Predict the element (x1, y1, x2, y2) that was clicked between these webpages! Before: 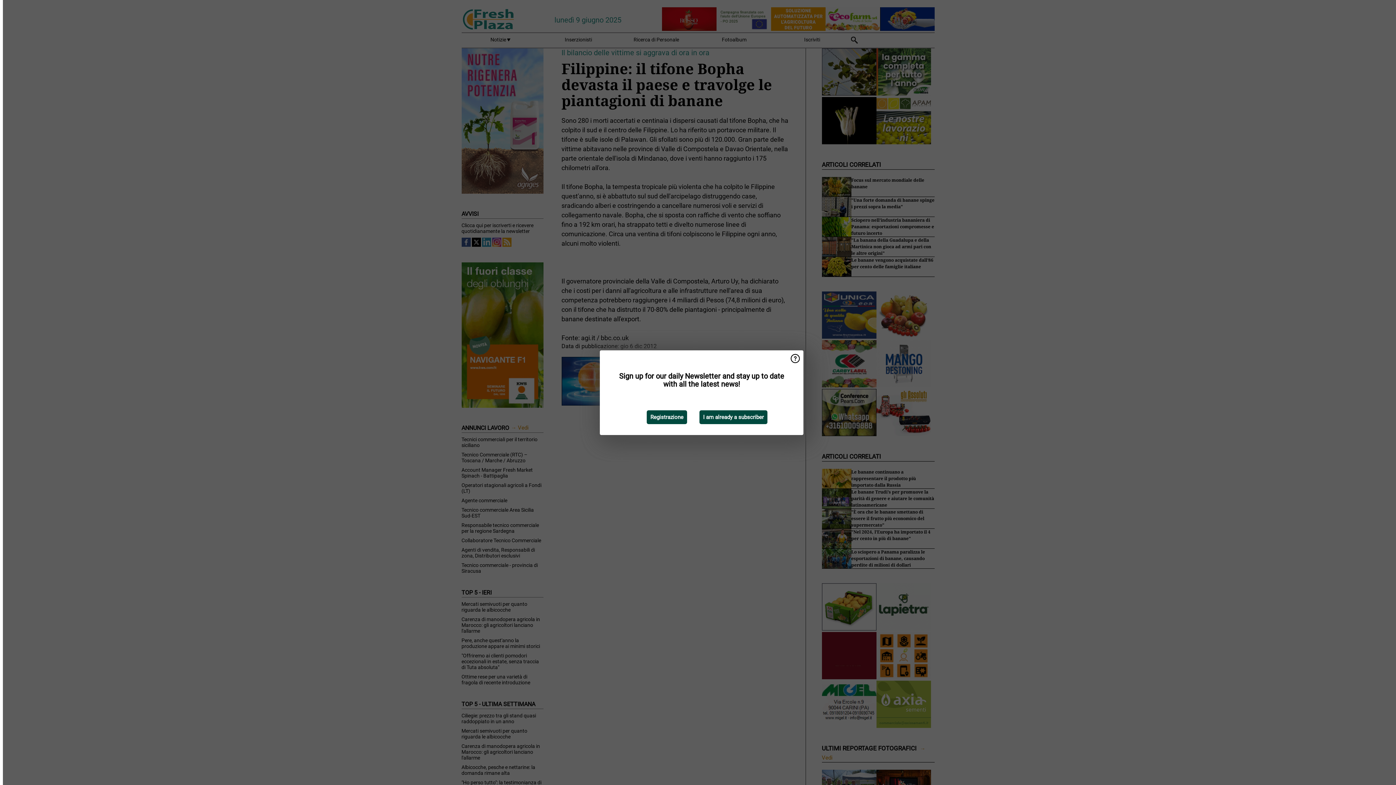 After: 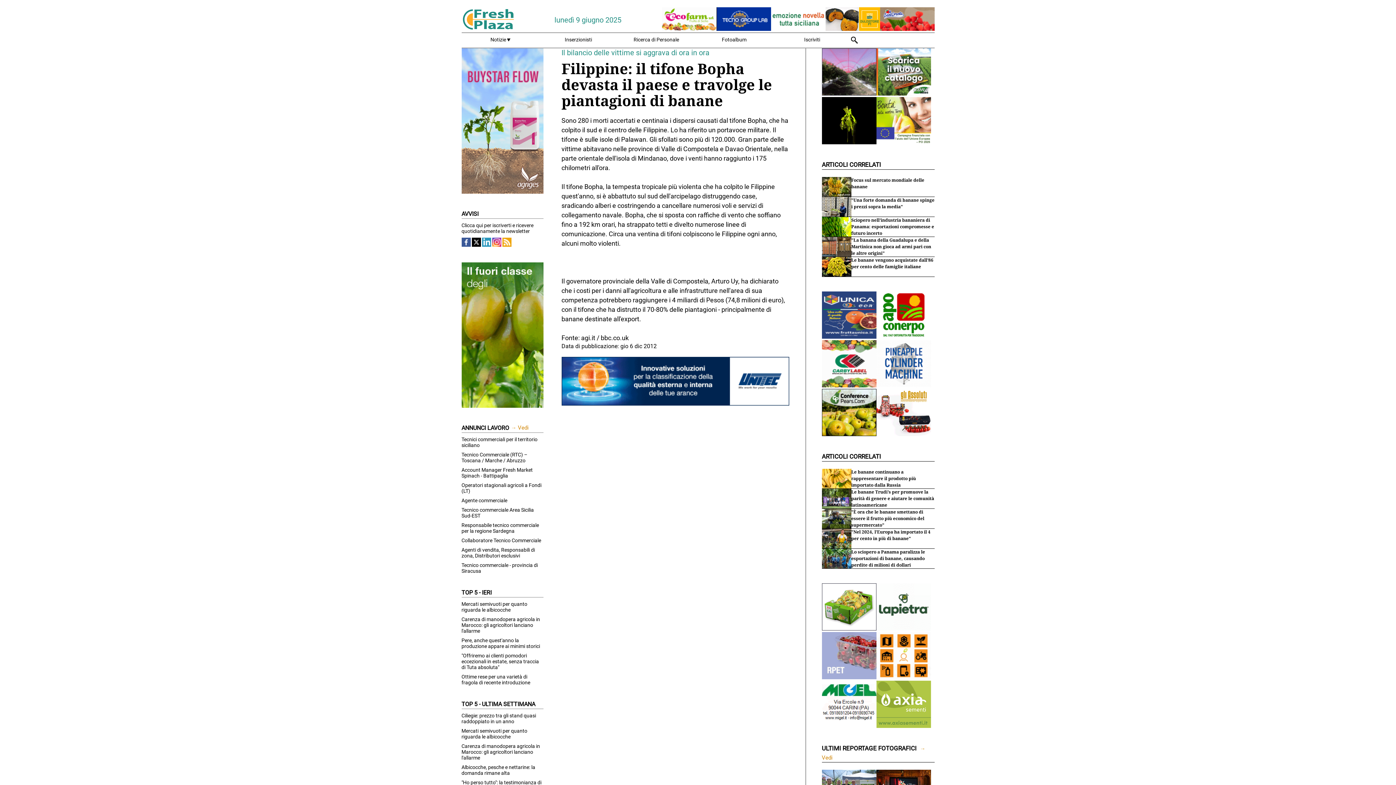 Action: bbox: (699, 410, 767, 424) label: I am already a subscriber